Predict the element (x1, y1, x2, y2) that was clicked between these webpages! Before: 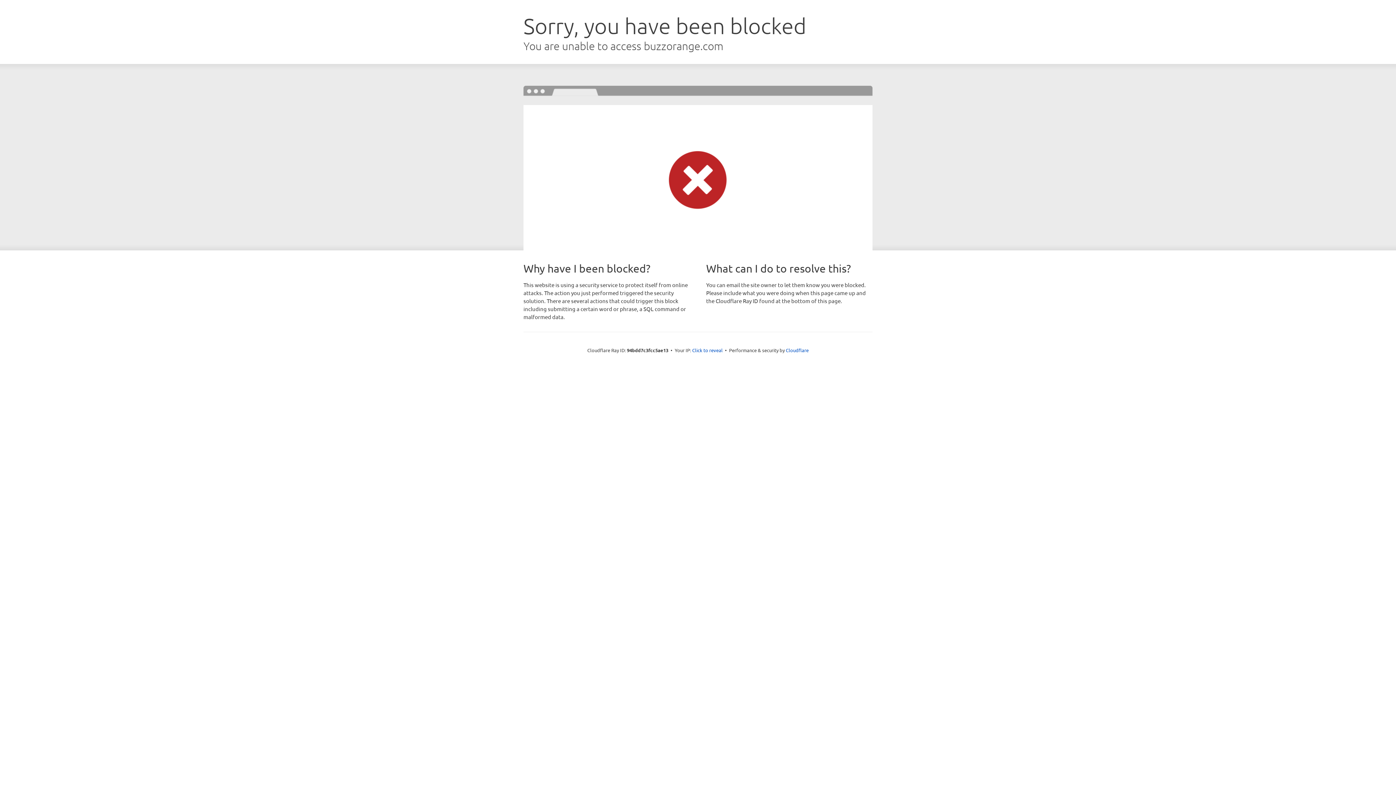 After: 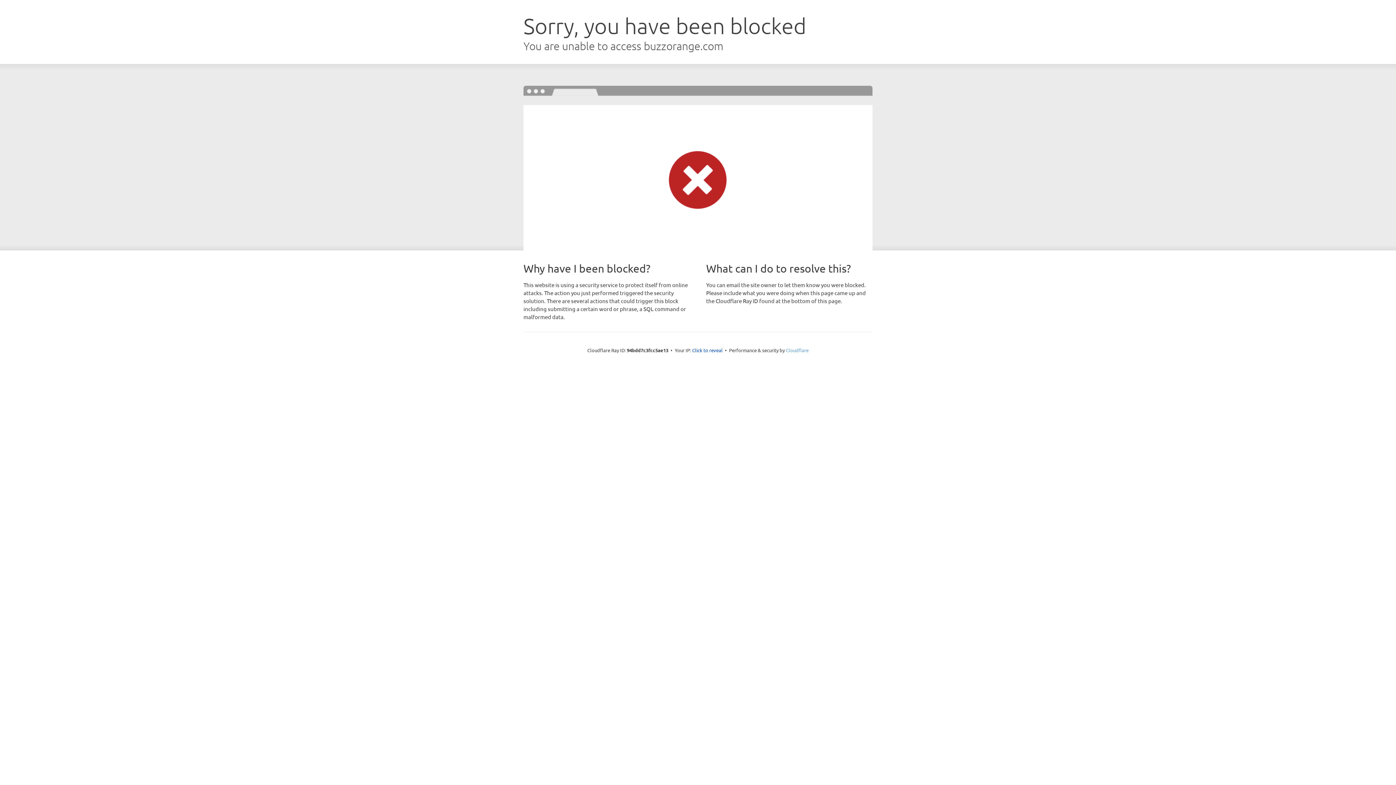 Action: bbox: (786, 347, 808, 353) label: Cloudflare